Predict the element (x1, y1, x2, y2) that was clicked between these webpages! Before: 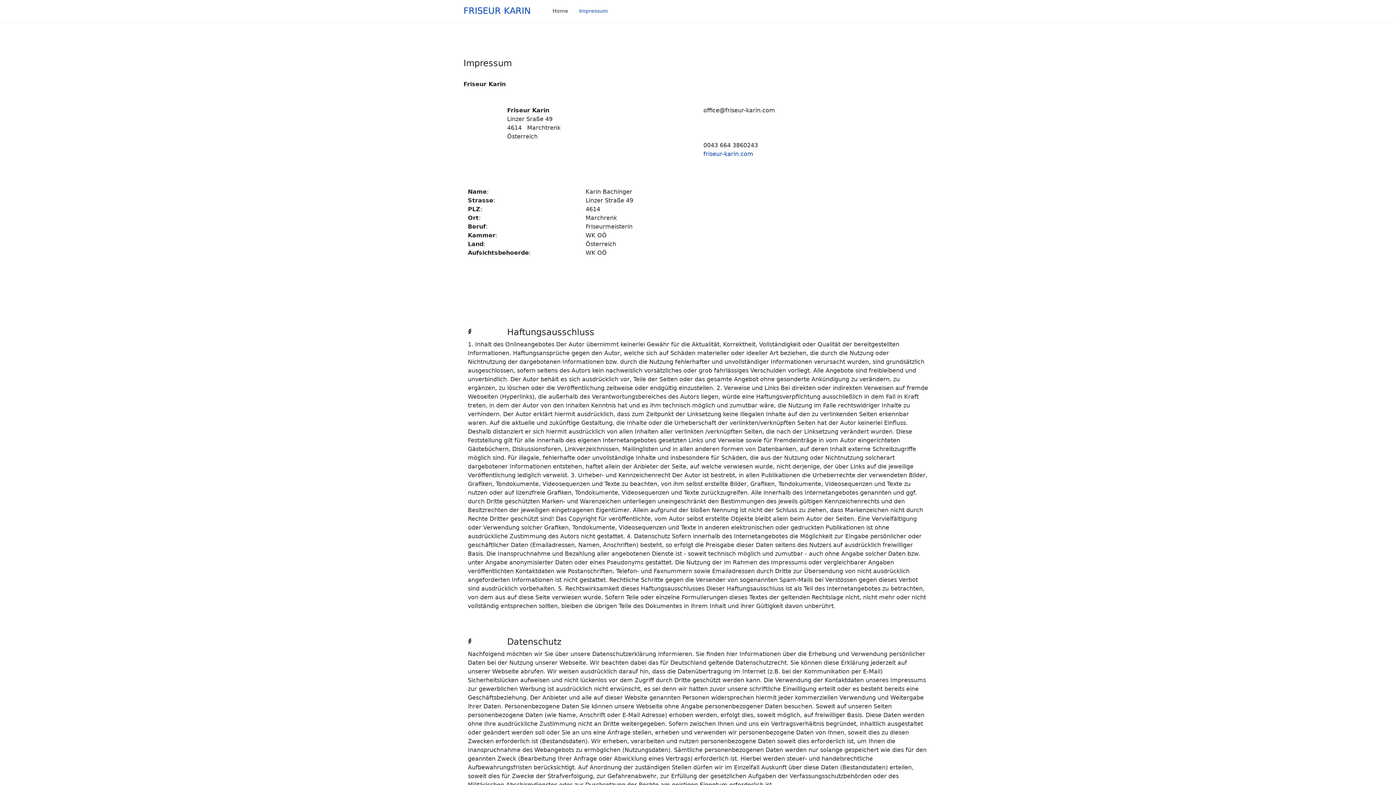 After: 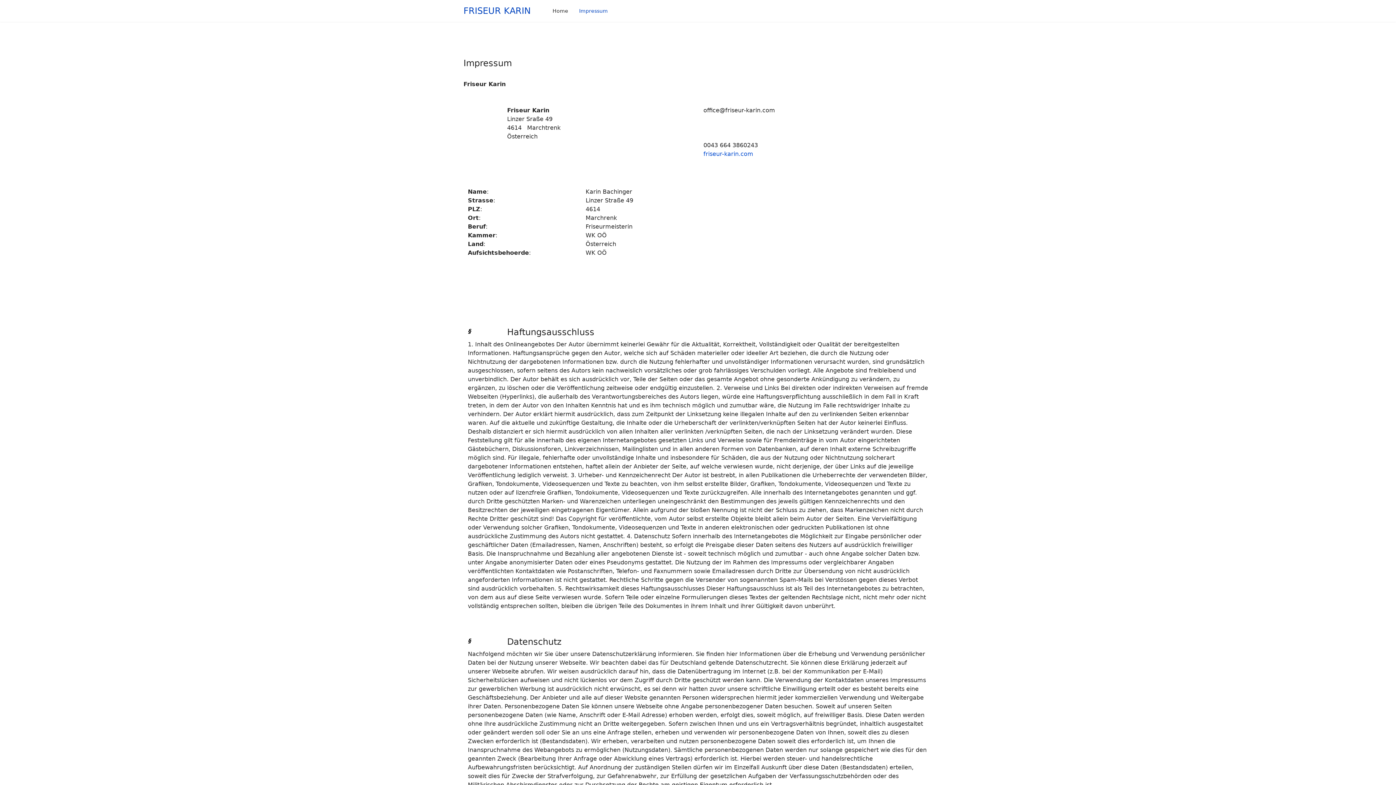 Action: label: friseur-karin.com bbox: (703, 150, 753, 157)